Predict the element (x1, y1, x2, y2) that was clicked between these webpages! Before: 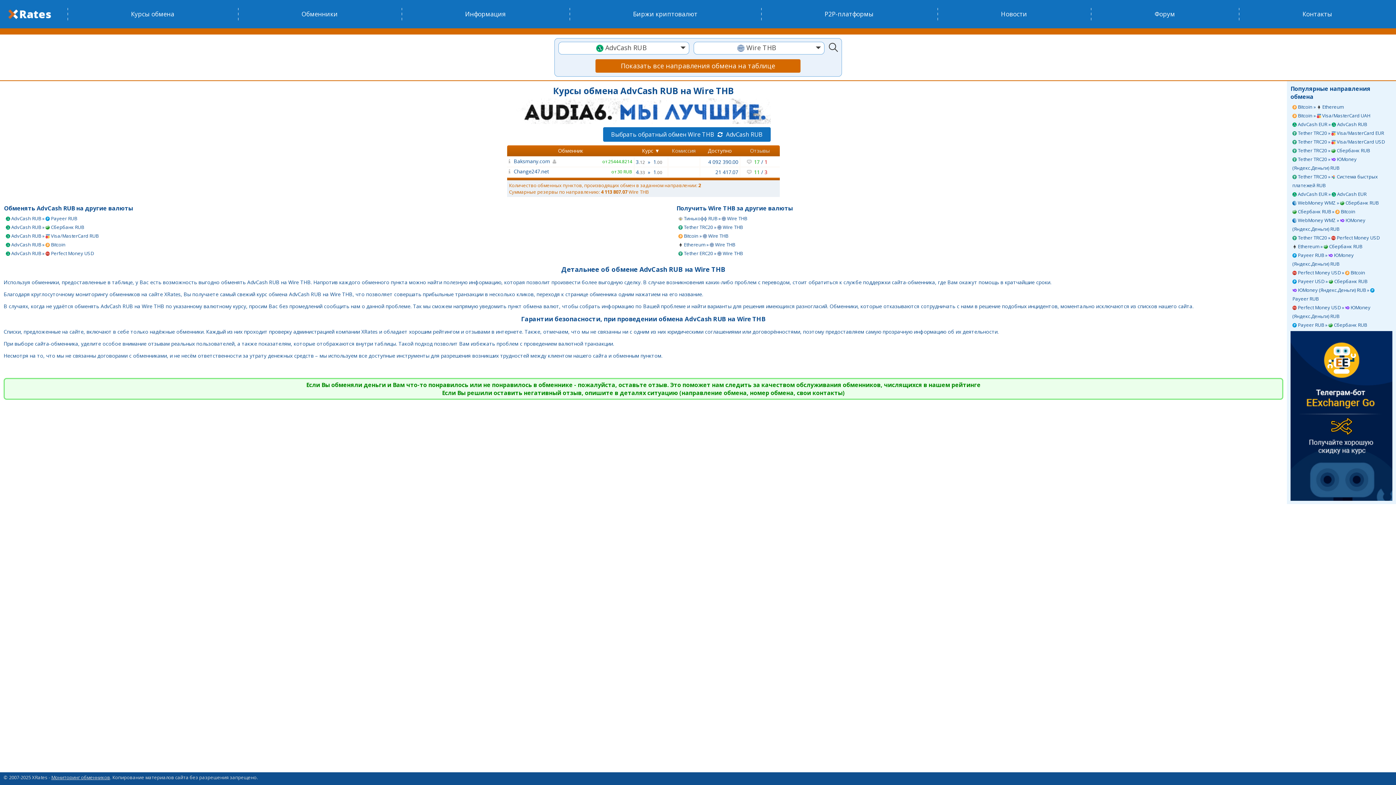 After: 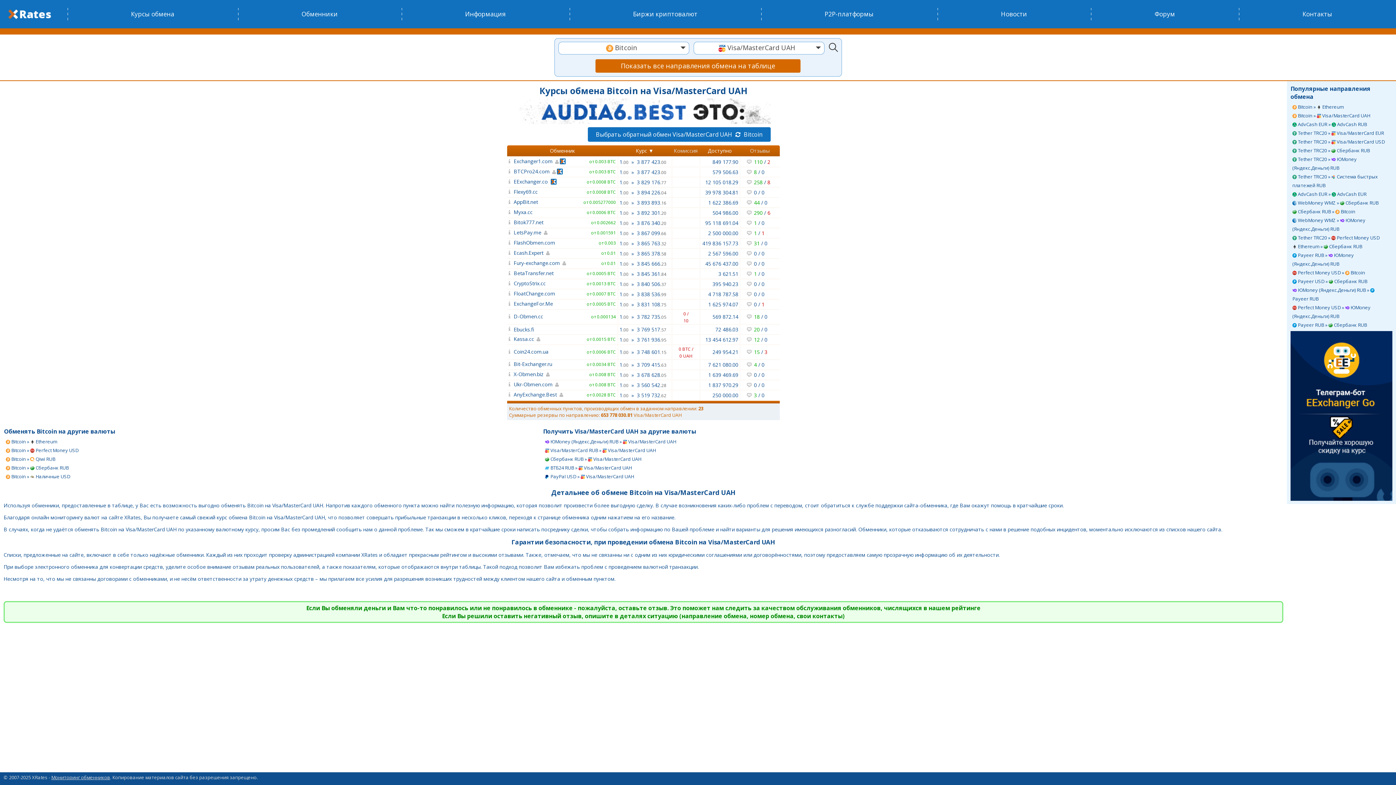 Action: label:  Bitcoin »  Visa/MasterCard UAH bbox: (1290, 111, 1392, 120)